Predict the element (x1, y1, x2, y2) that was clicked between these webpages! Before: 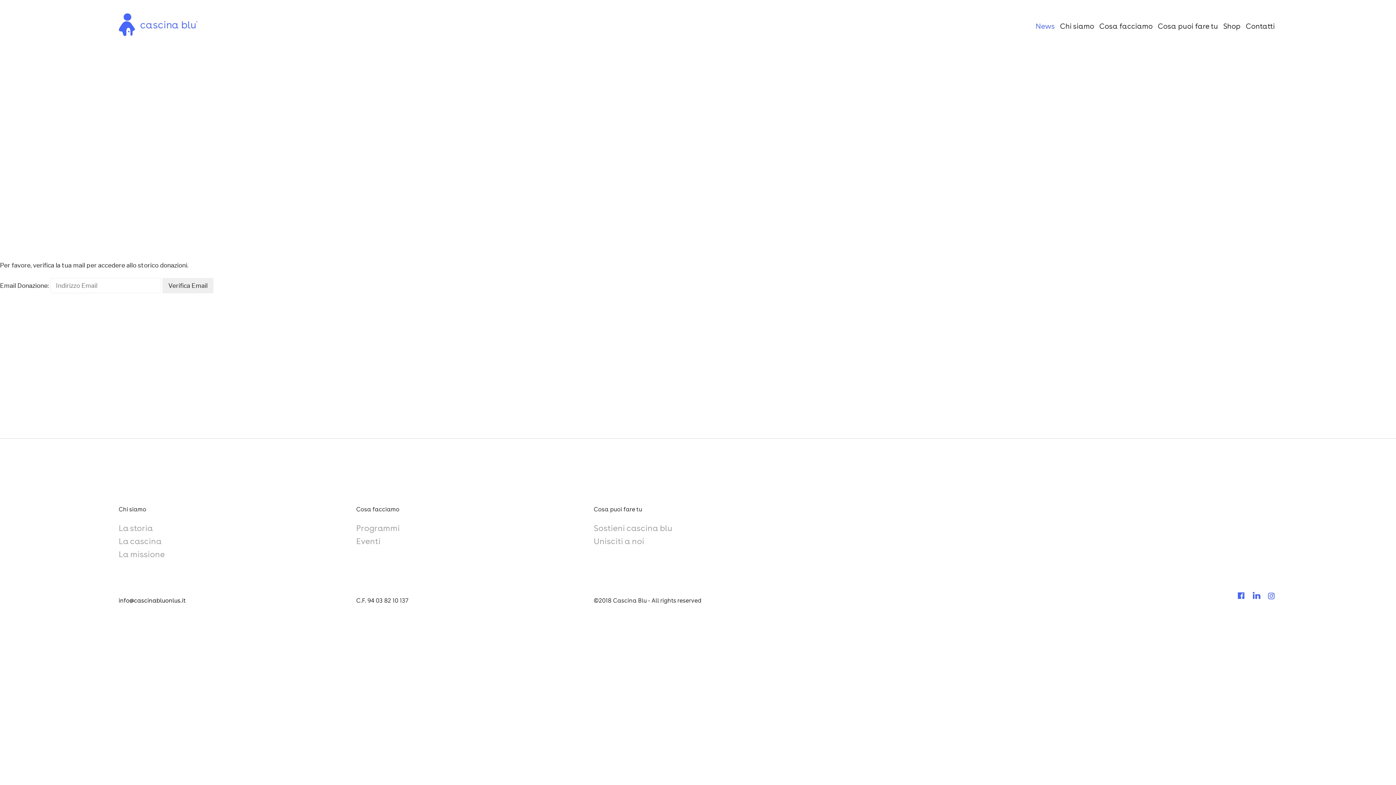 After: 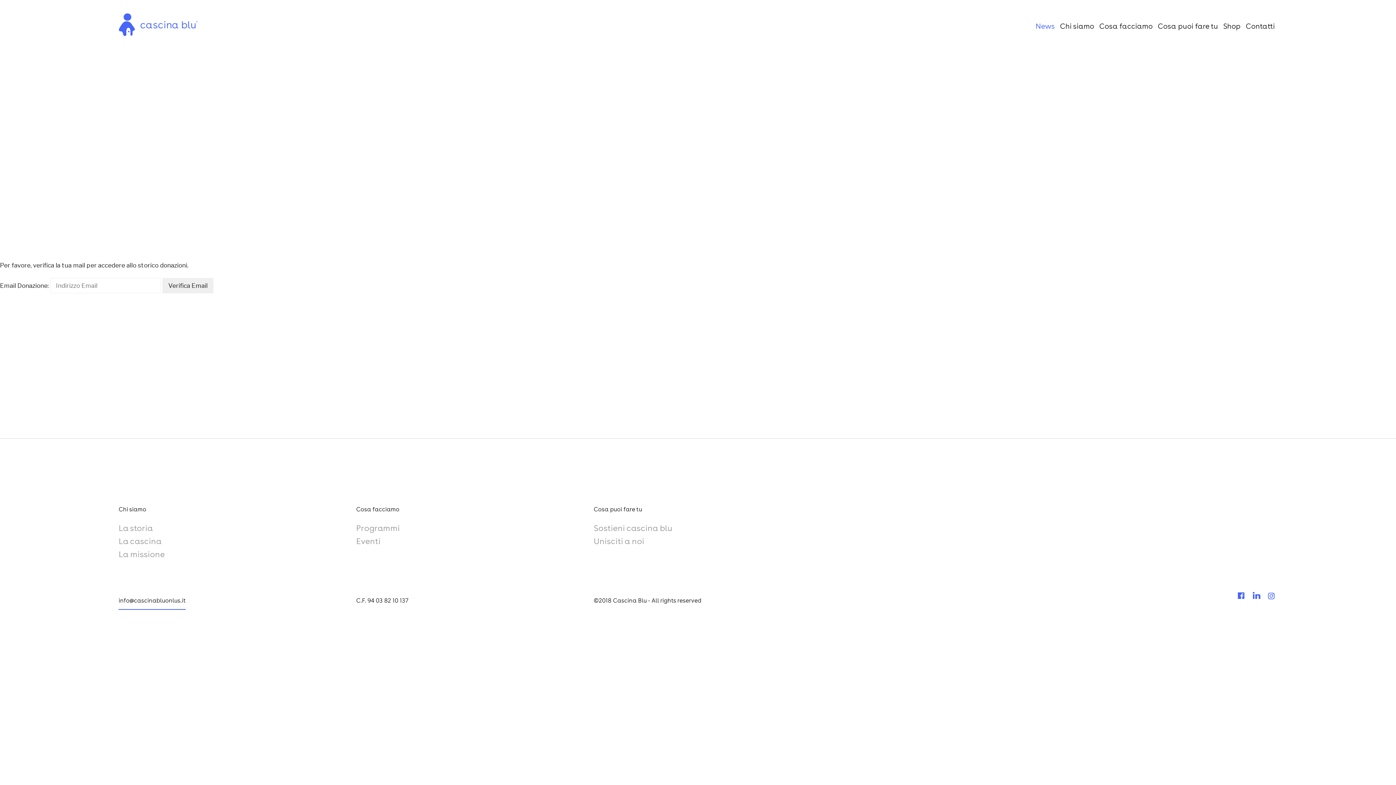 Action: label: info@cascinabluonlus.it bbox: (118, 597, 185, 606)